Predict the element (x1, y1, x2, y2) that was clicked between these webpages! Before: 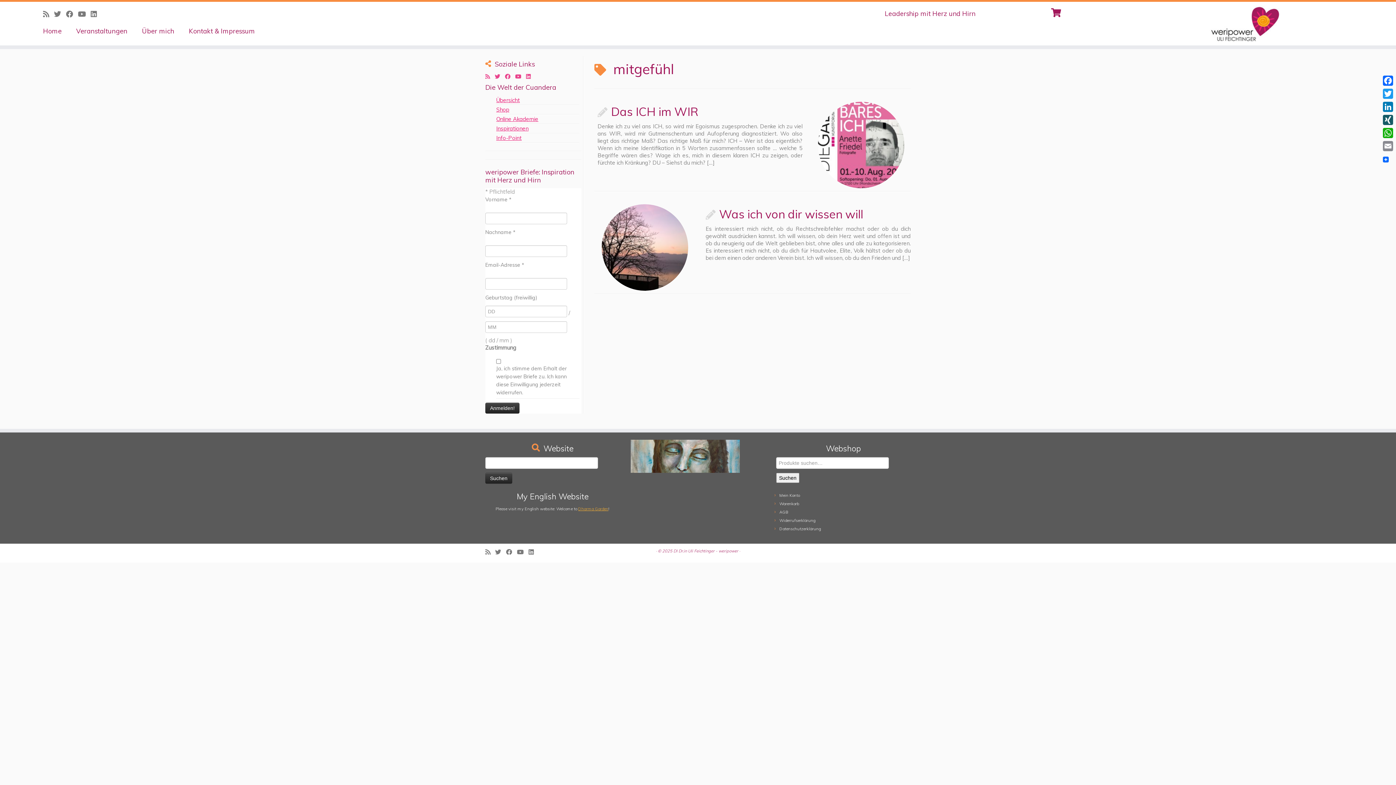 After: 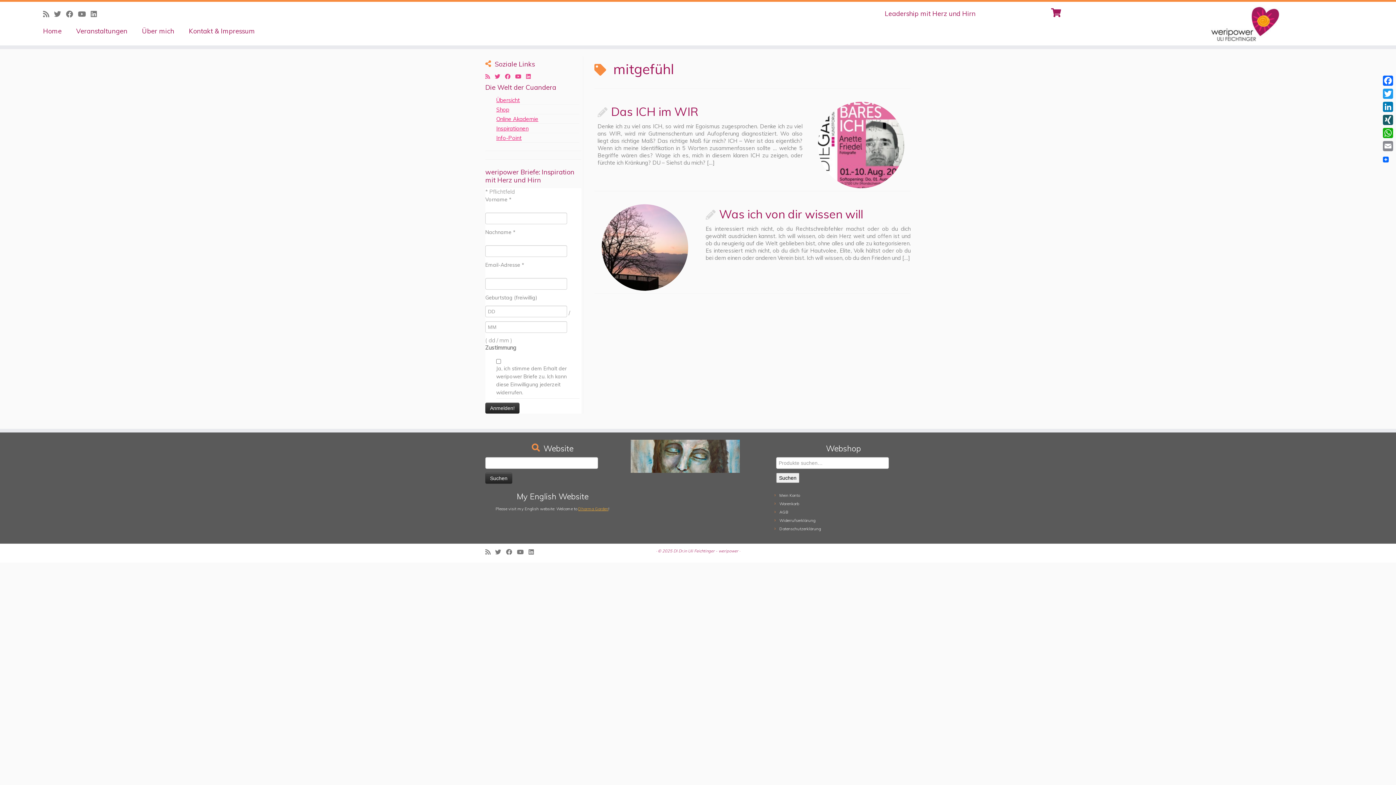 Action: label:  cookie bbox: (1376, 7, 1385, 13)